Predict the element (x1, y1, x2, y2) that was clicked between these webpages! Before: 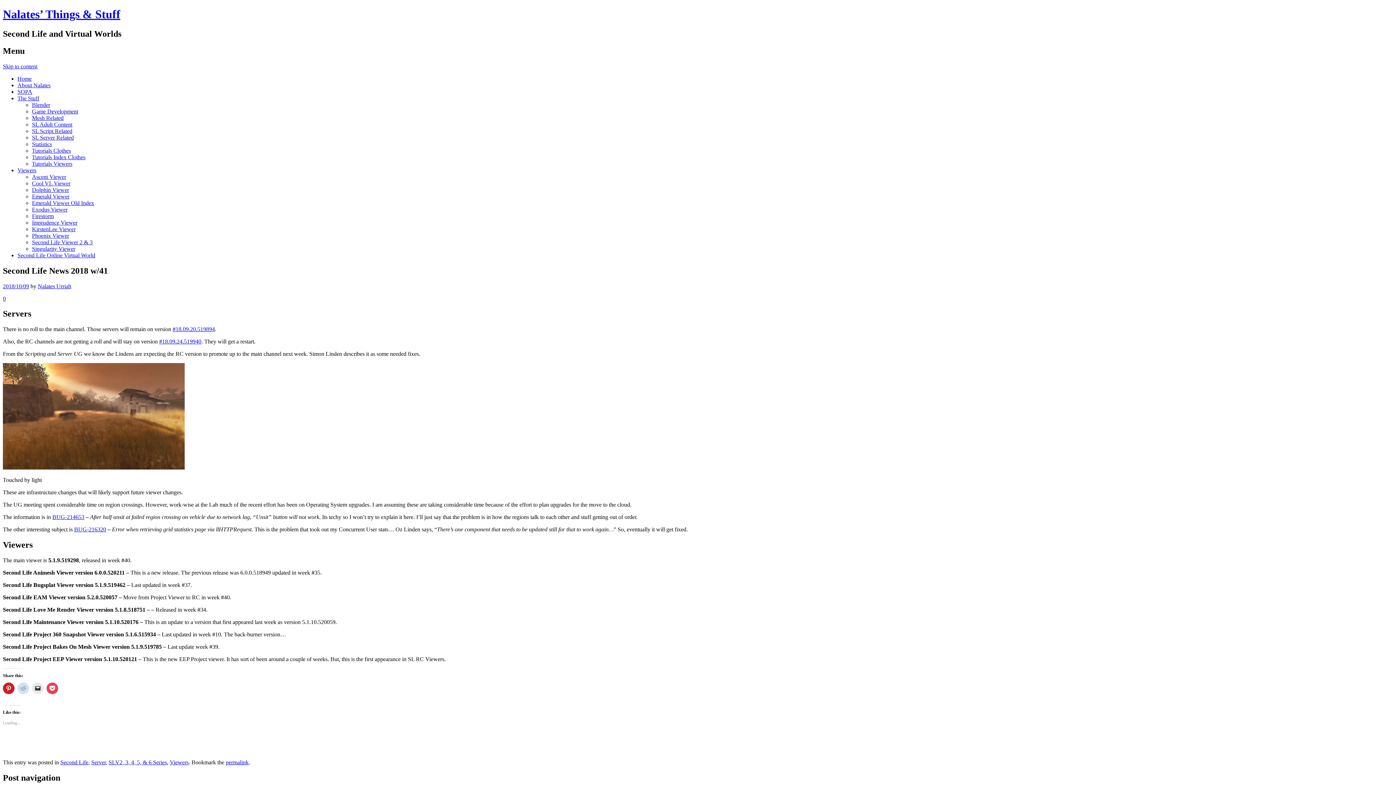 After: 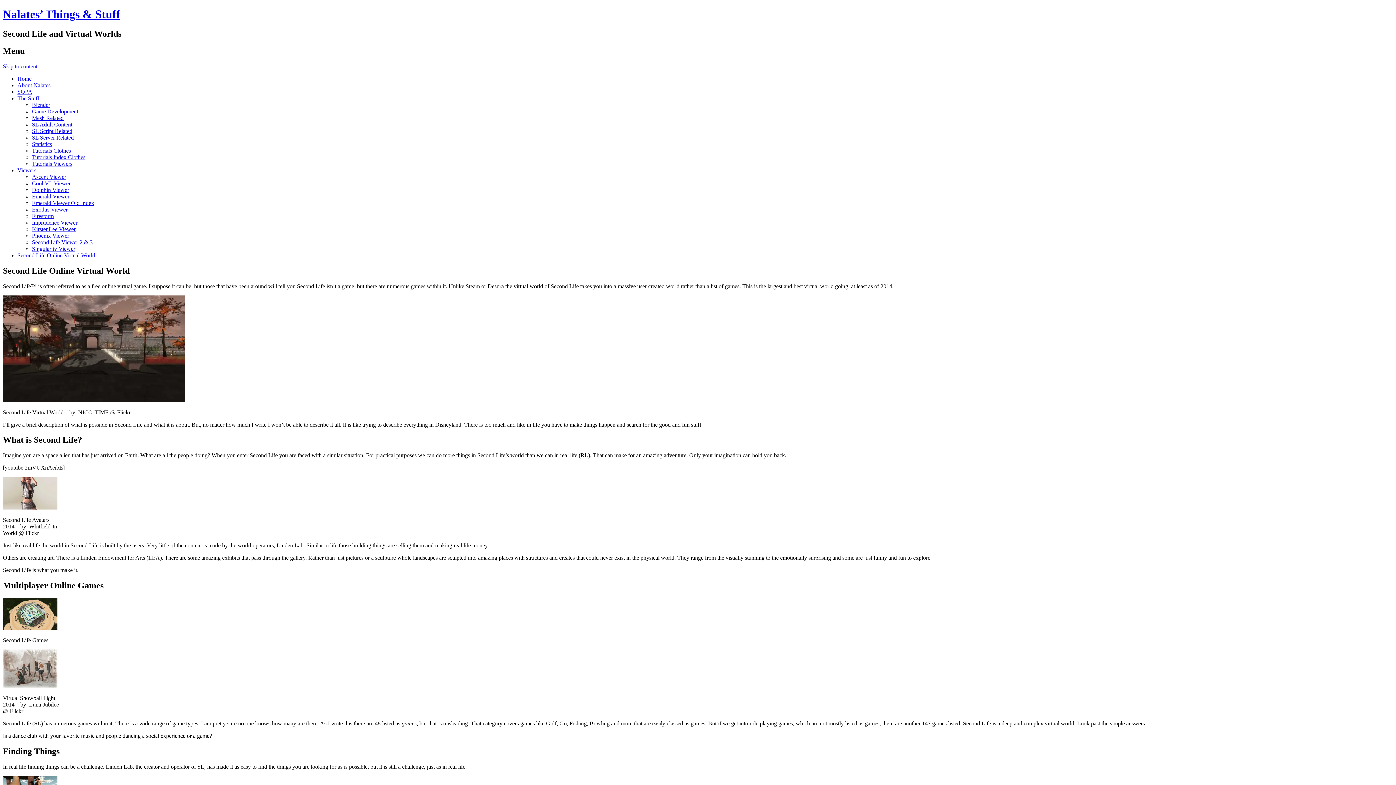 Action: bbox: (17, 252, 95, 258) label: Second Life Online Virtual World